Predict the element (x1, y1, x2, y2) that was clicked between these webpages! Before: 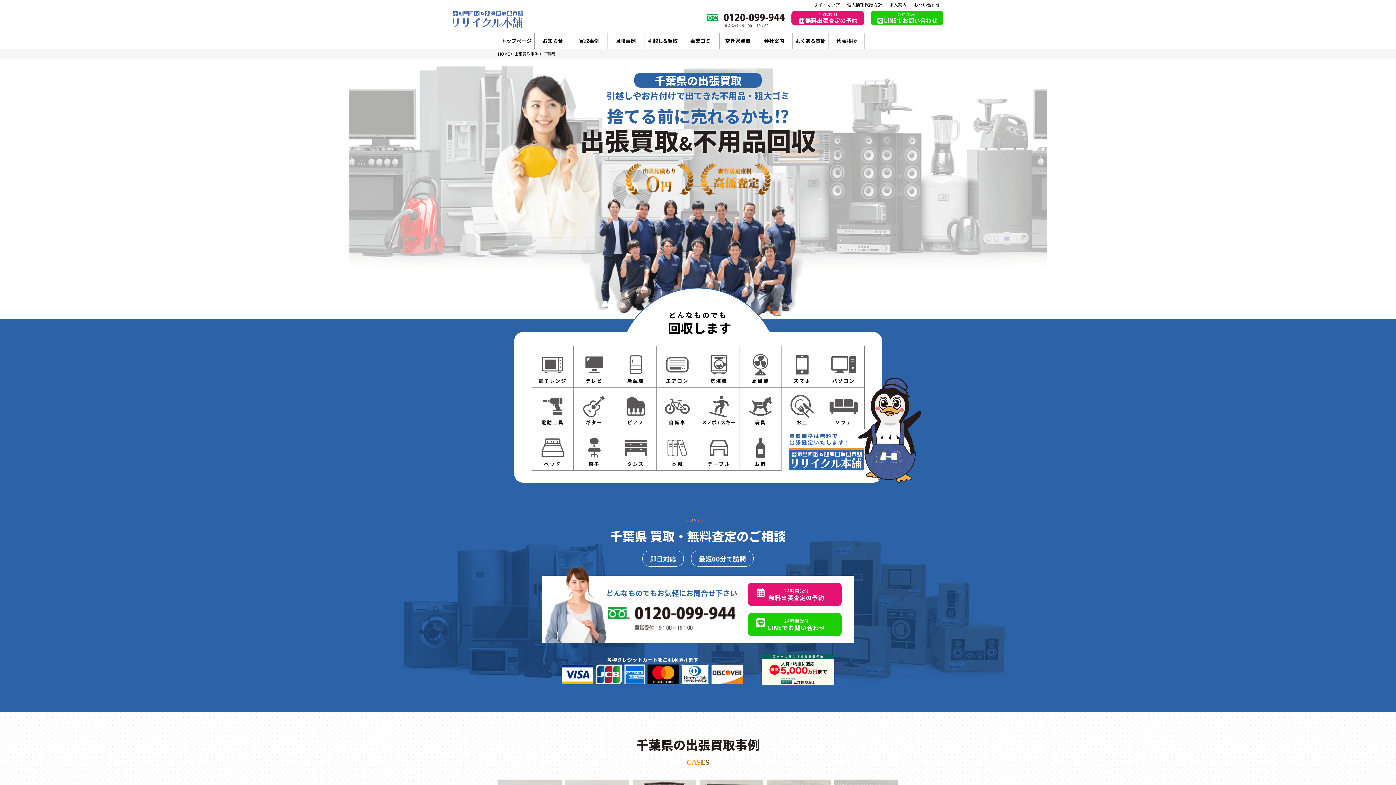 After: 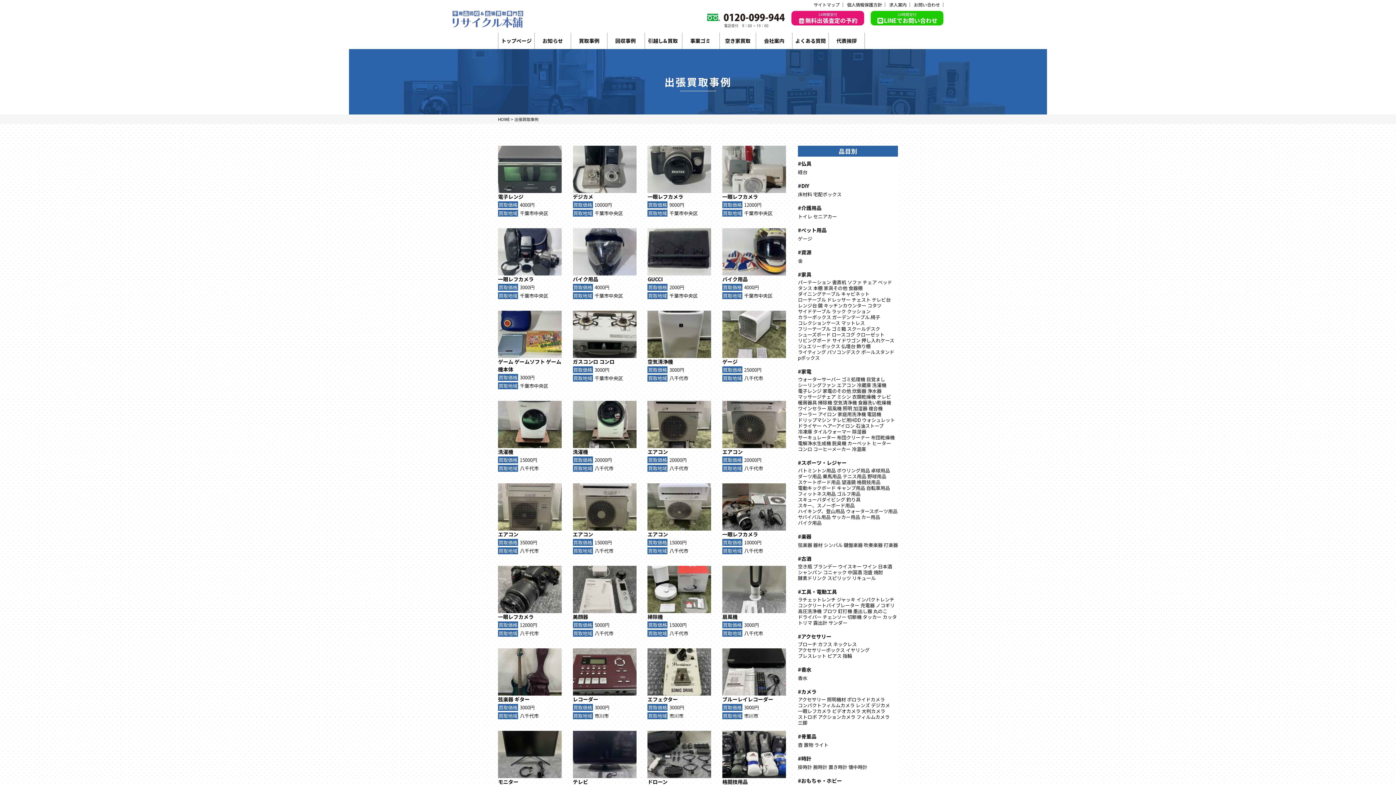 Action: bbox: (571, 32, 607, 49) label: 買取事例